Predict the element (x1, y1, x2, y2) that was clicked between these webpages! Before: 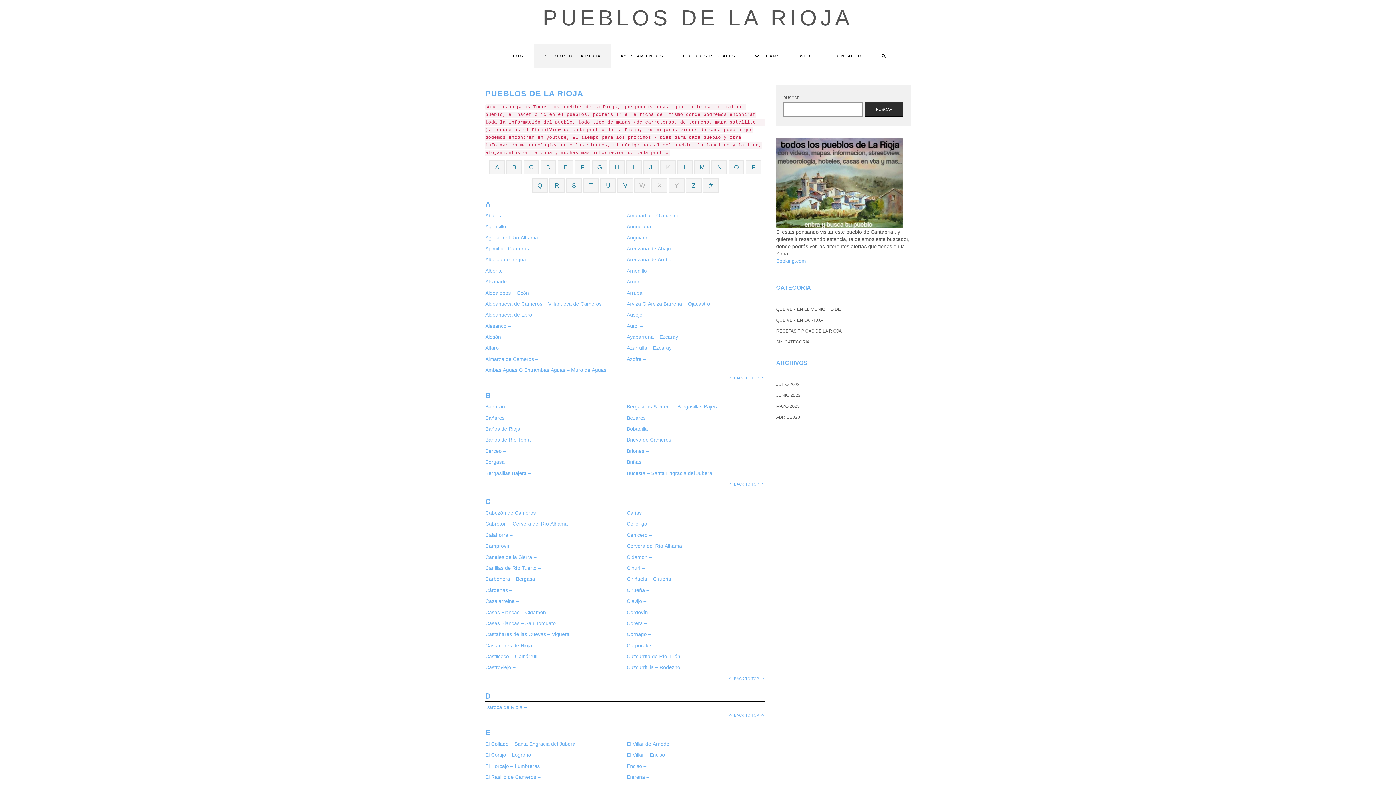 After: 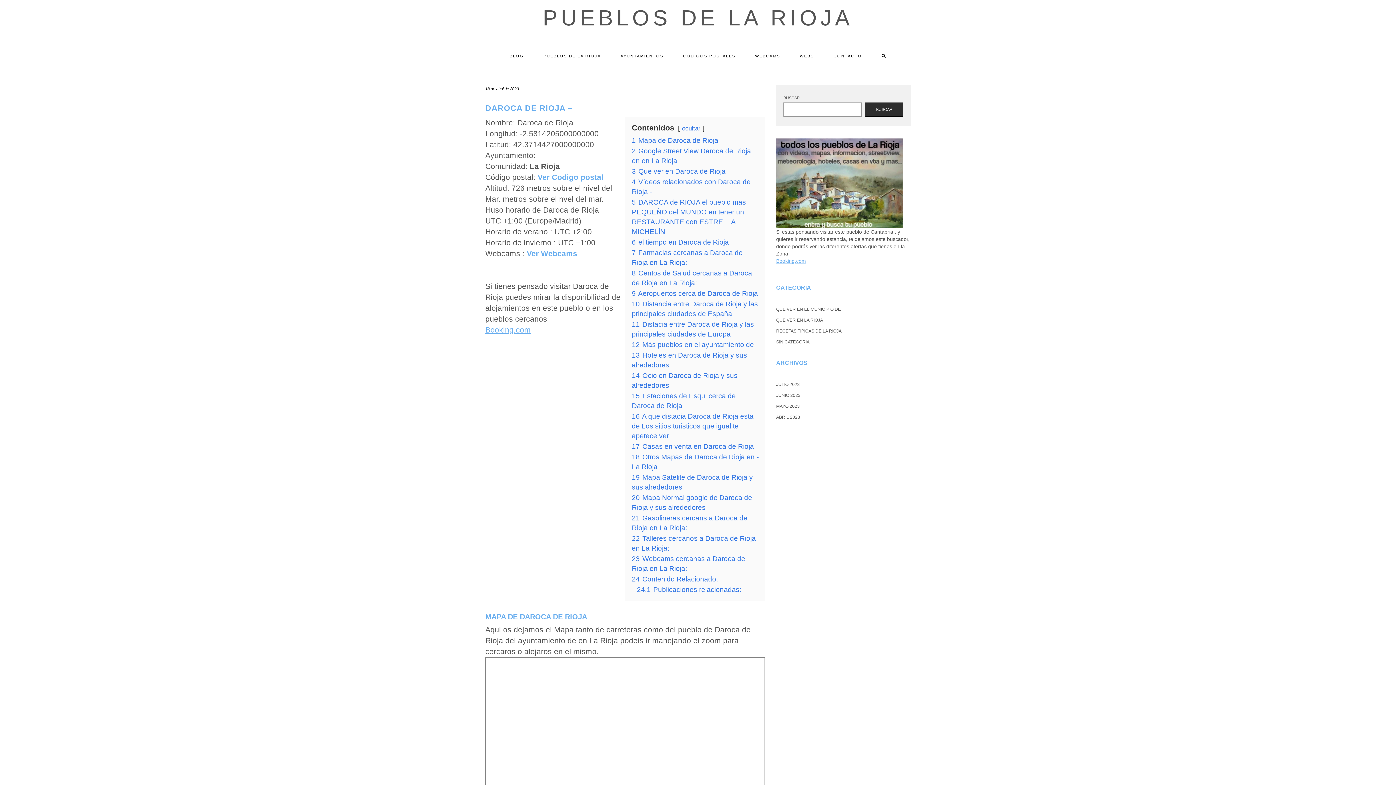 Action: bbox: (485, 704, 526, 710) label: Daroca de Rioja –